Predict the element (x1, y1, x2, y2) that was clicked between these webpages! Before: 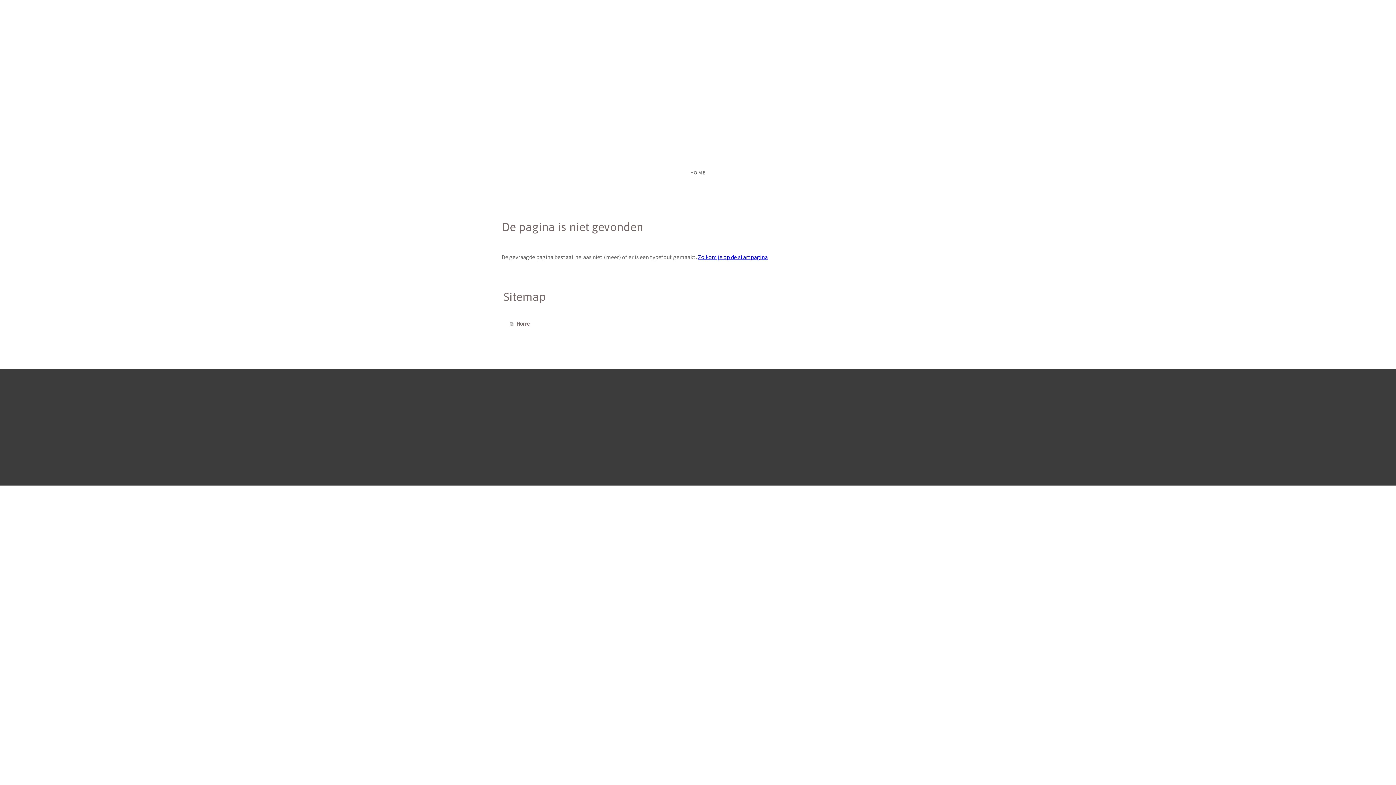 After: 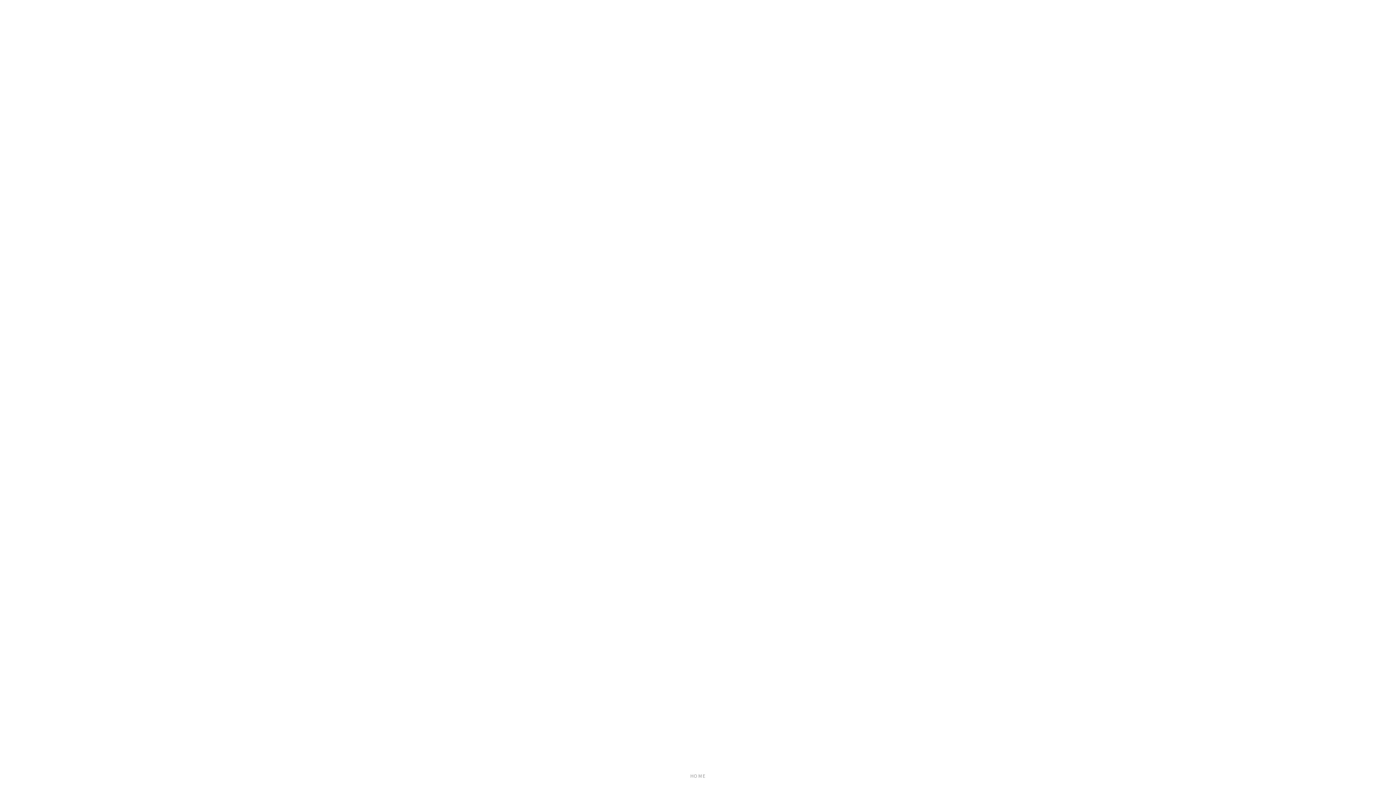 Action: label: Home bbox: (510, 318, 894, 329)